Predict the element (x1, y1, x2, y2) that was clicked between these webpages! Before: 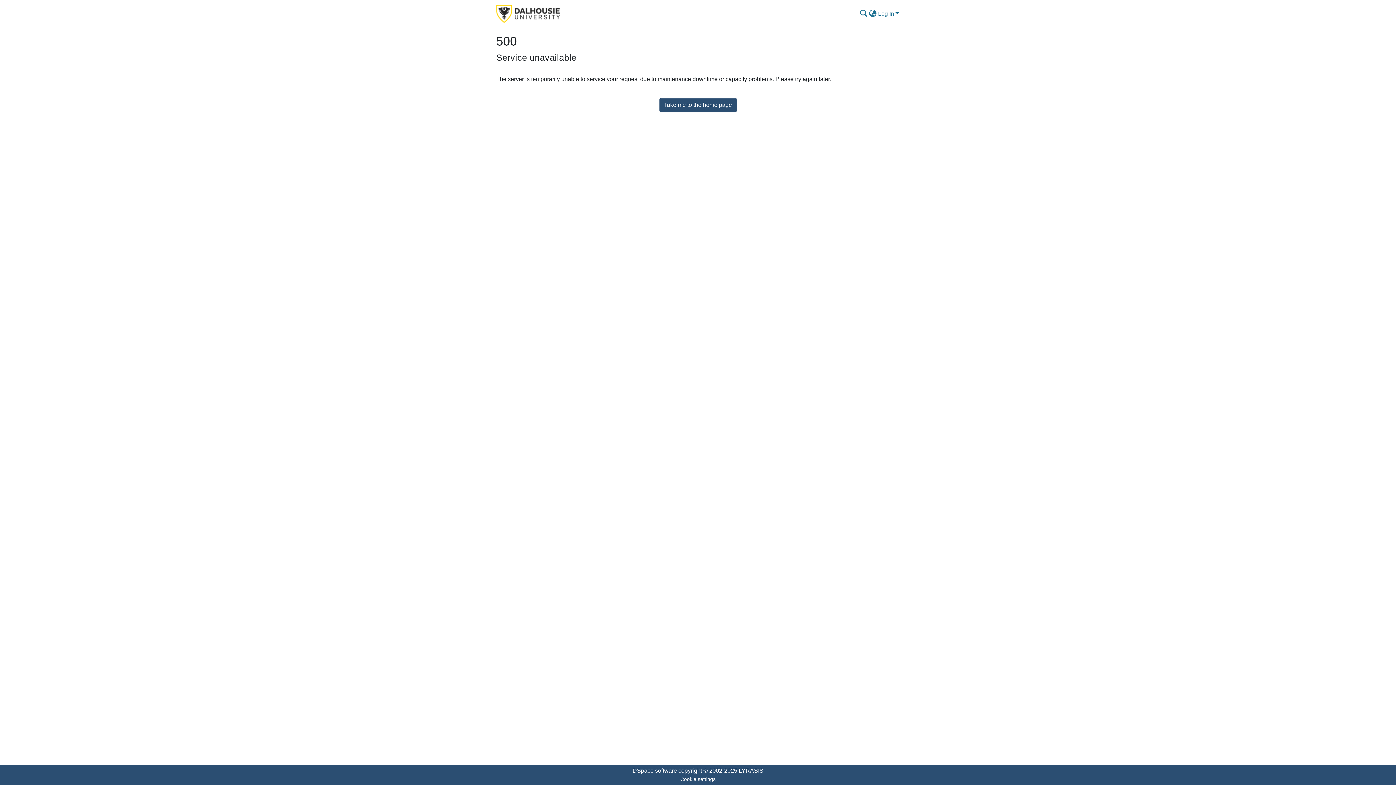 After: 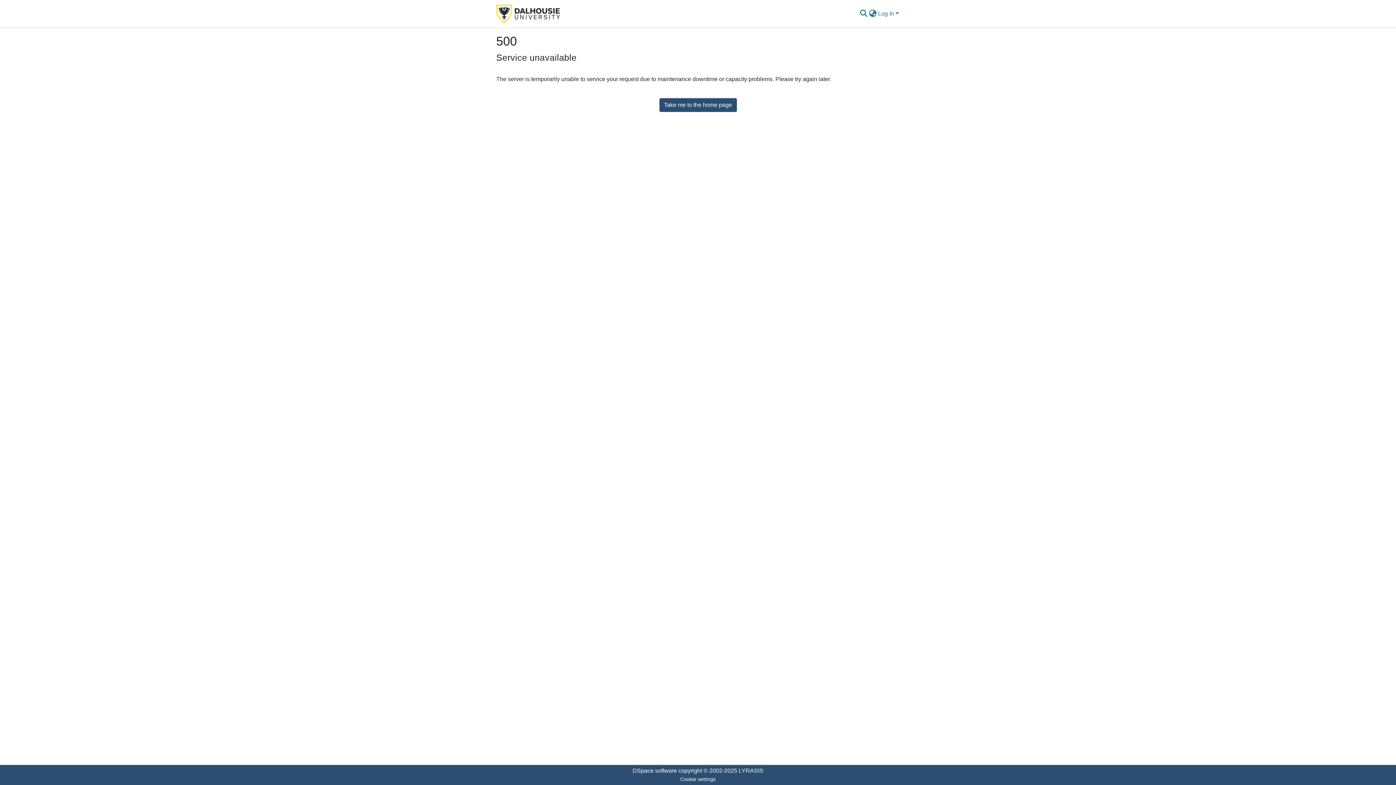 Action: bbox: (496, 2, 560, 24)